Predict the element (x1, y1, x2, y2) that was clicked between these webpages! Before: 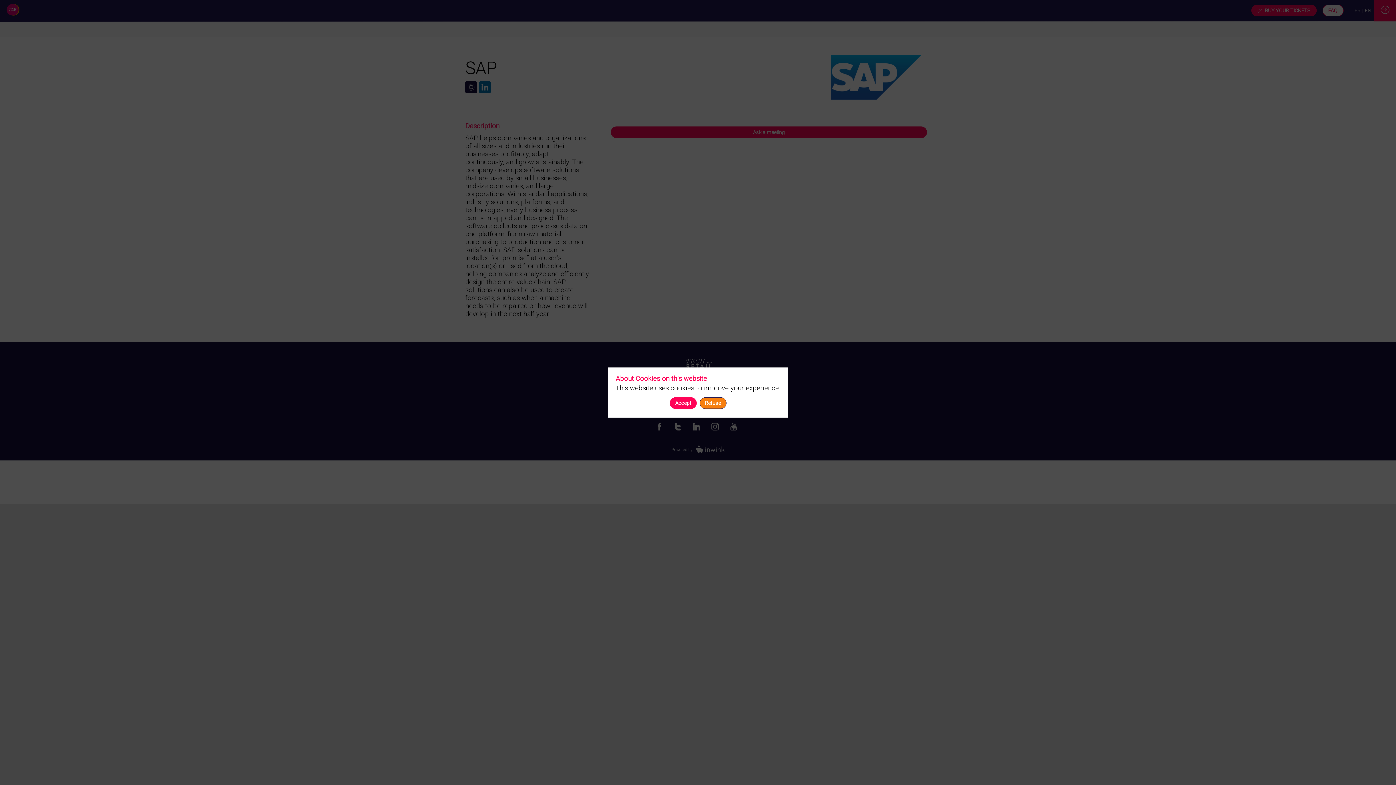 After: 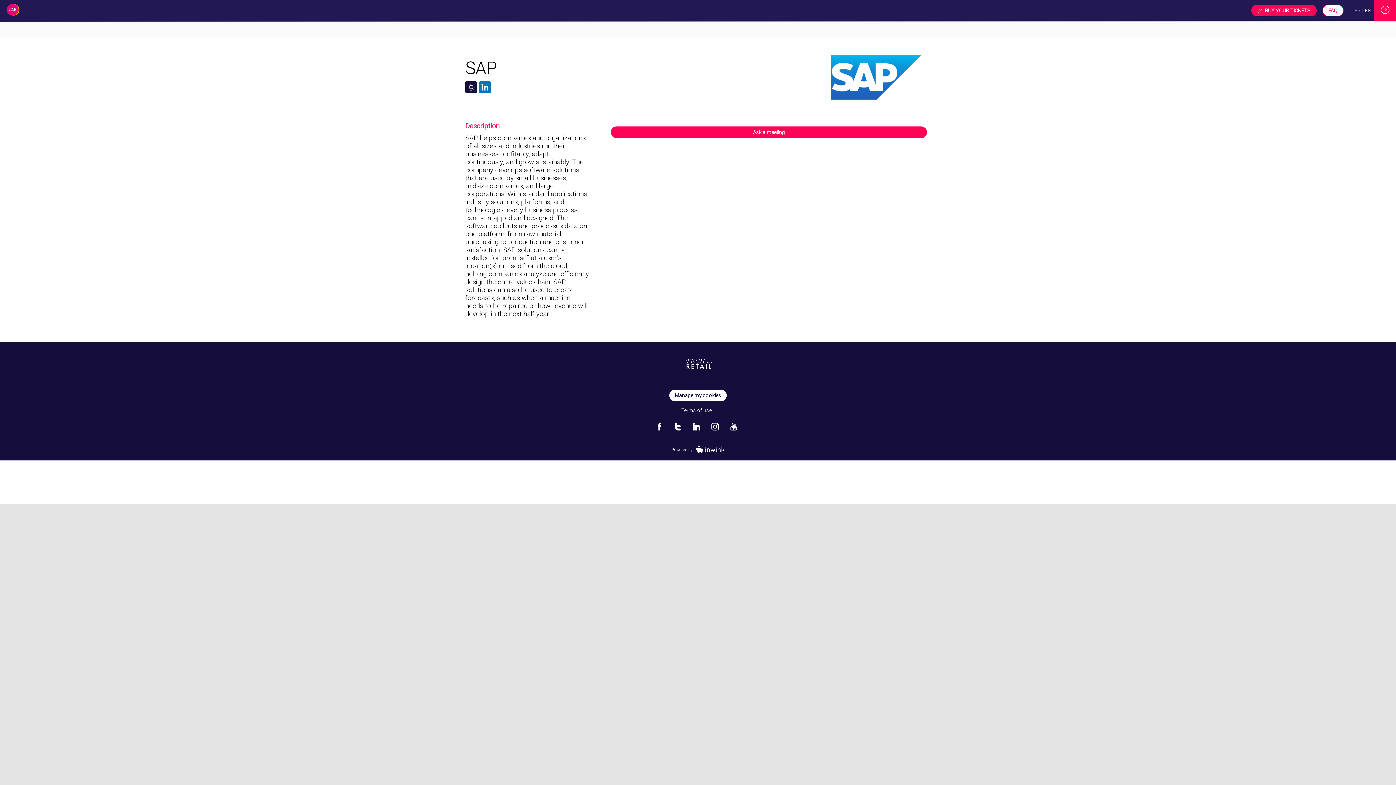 Action: label: Accept bbox: (669, 397, 696, 409)